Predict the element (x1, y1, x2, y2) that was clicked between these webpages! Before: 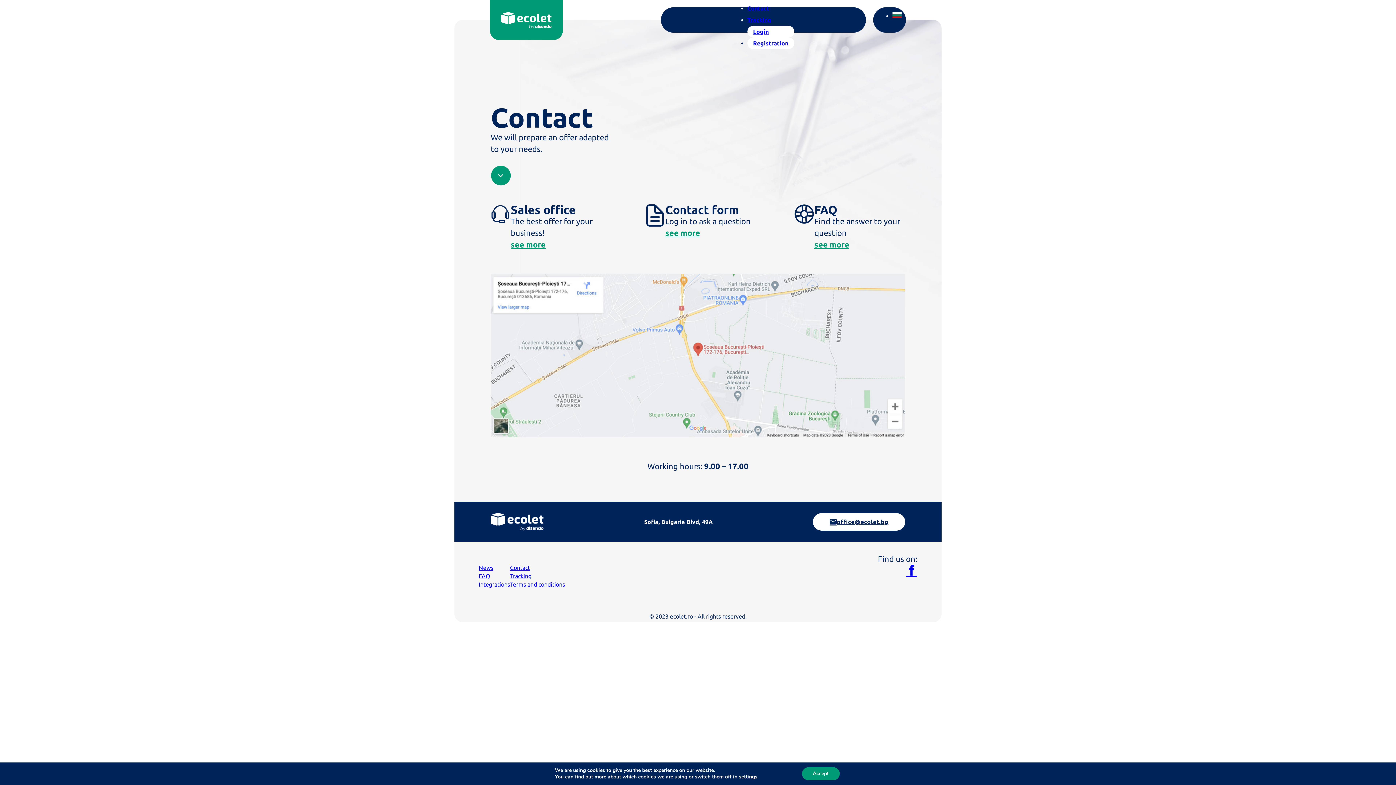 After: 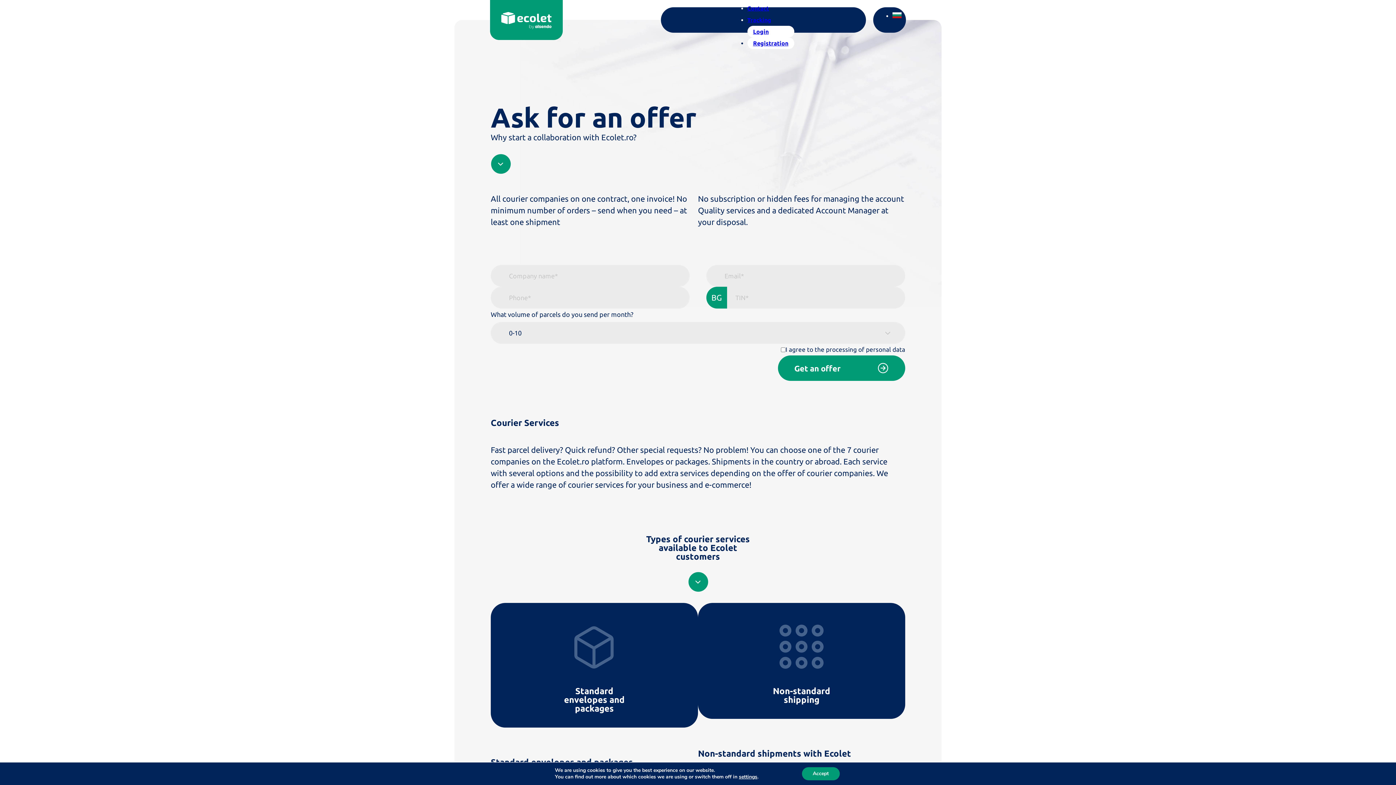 Action: label: see more bbox: (510, 240, 545, 249)